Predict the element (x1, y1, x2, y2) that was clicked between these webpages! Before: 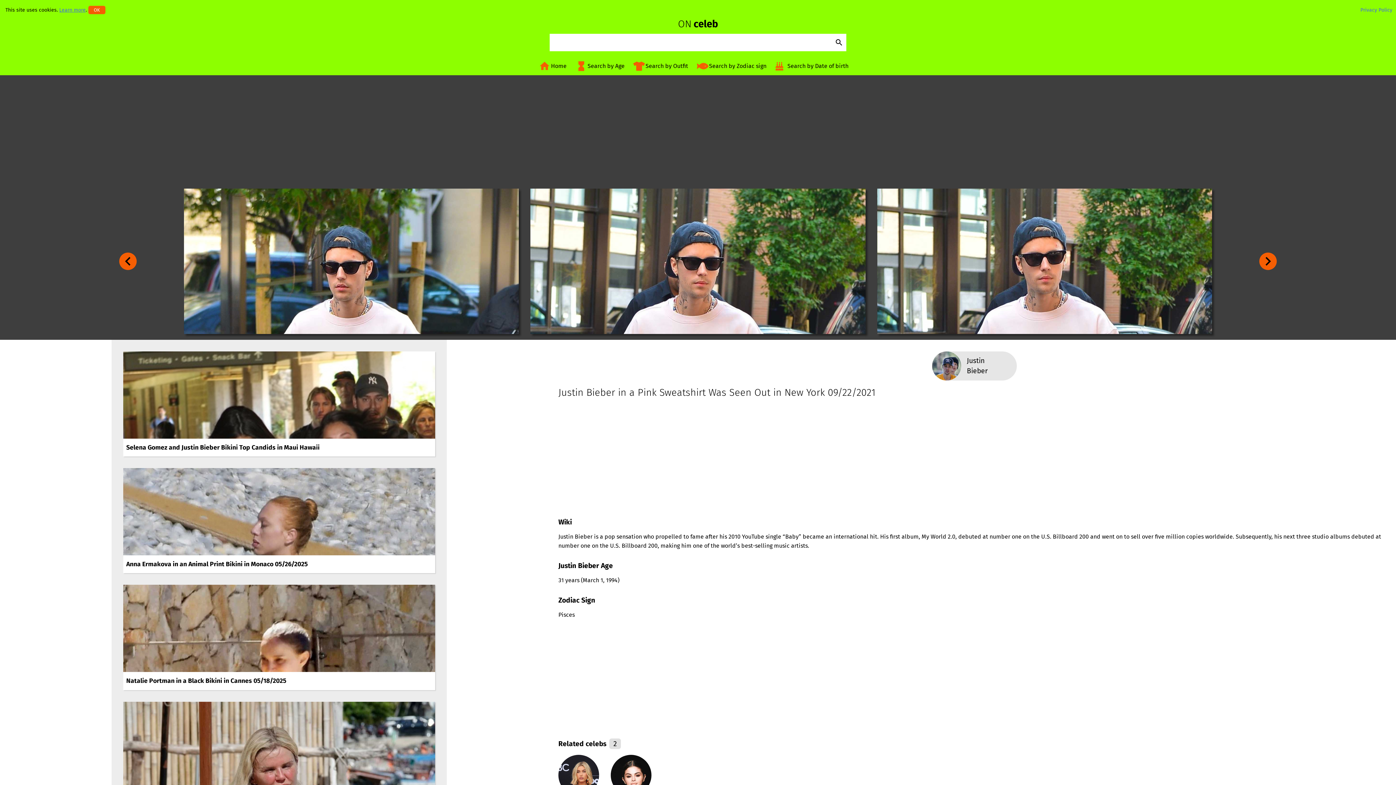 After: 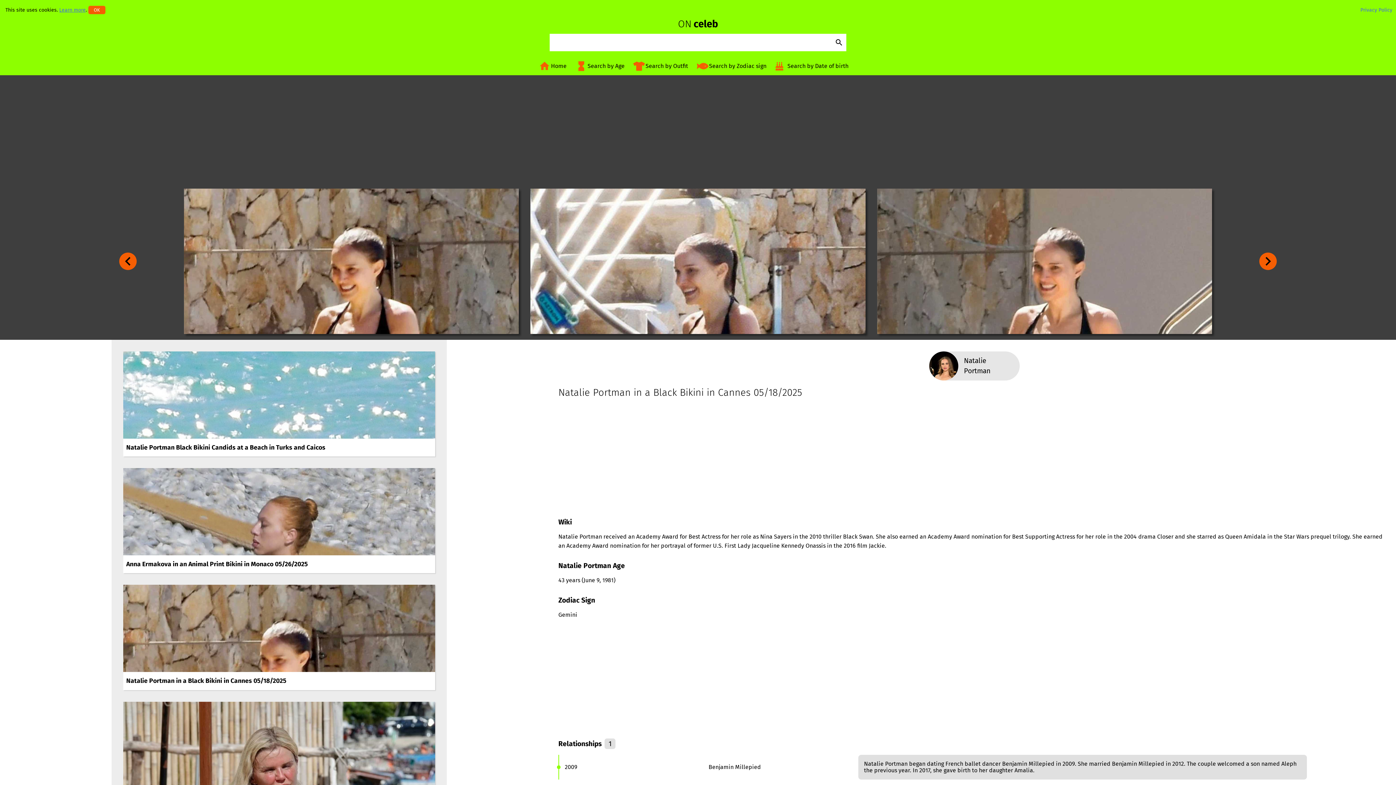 Action: bbox: (126, 677, 286, 685) label: Natalie Portman in a Black Bikini in Cannes 05/18/2025